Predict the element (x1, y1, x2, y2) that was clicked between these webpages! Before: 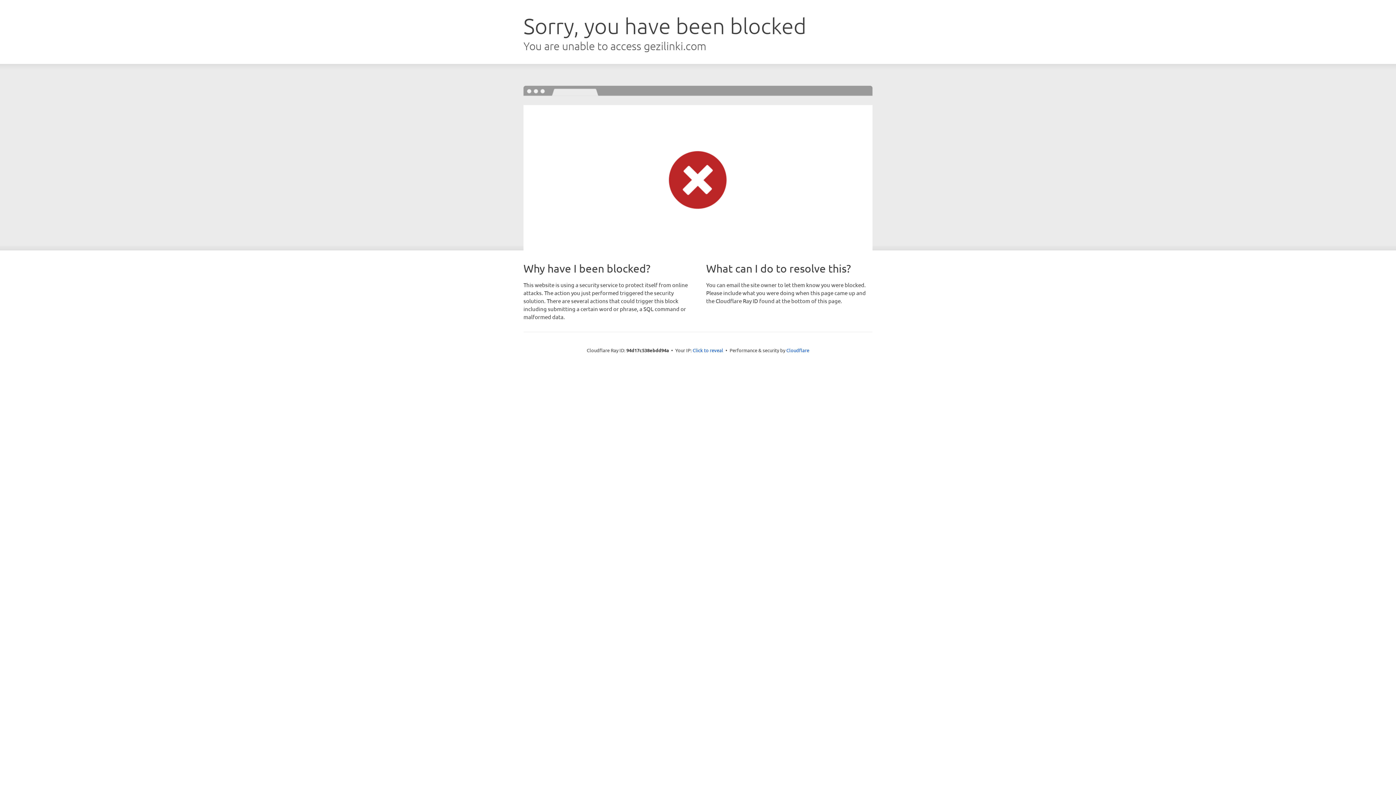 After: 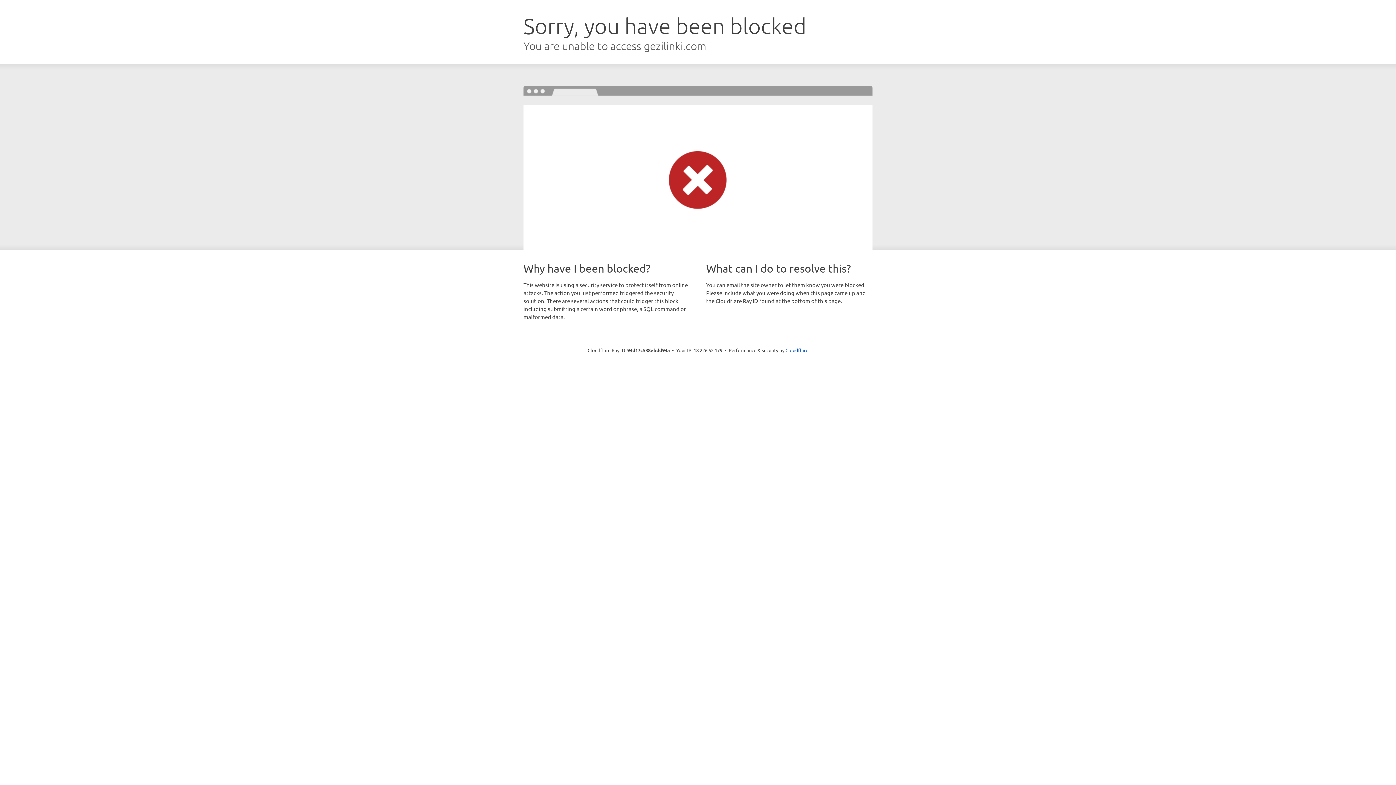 Action: bbox: (692, 346, 723, 353) label: Click to reveal